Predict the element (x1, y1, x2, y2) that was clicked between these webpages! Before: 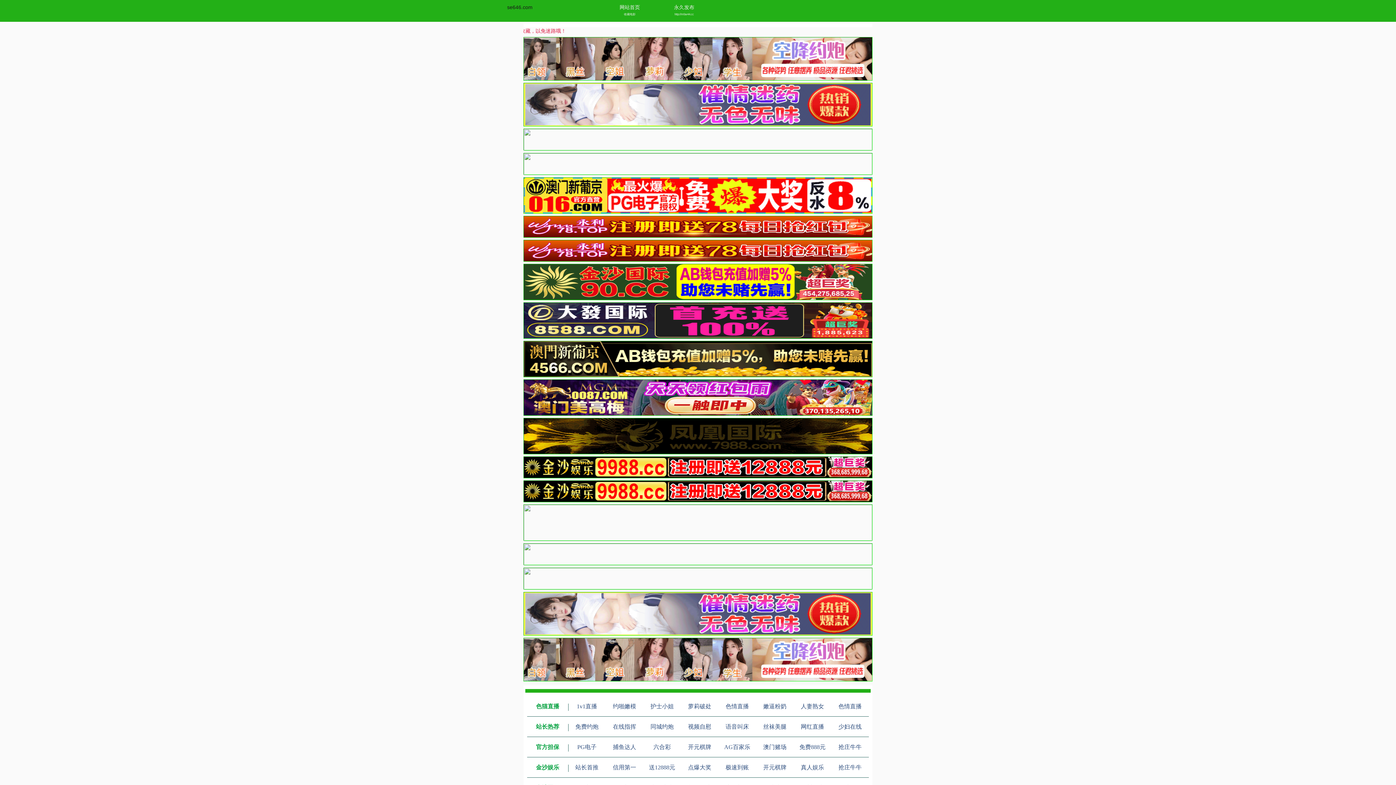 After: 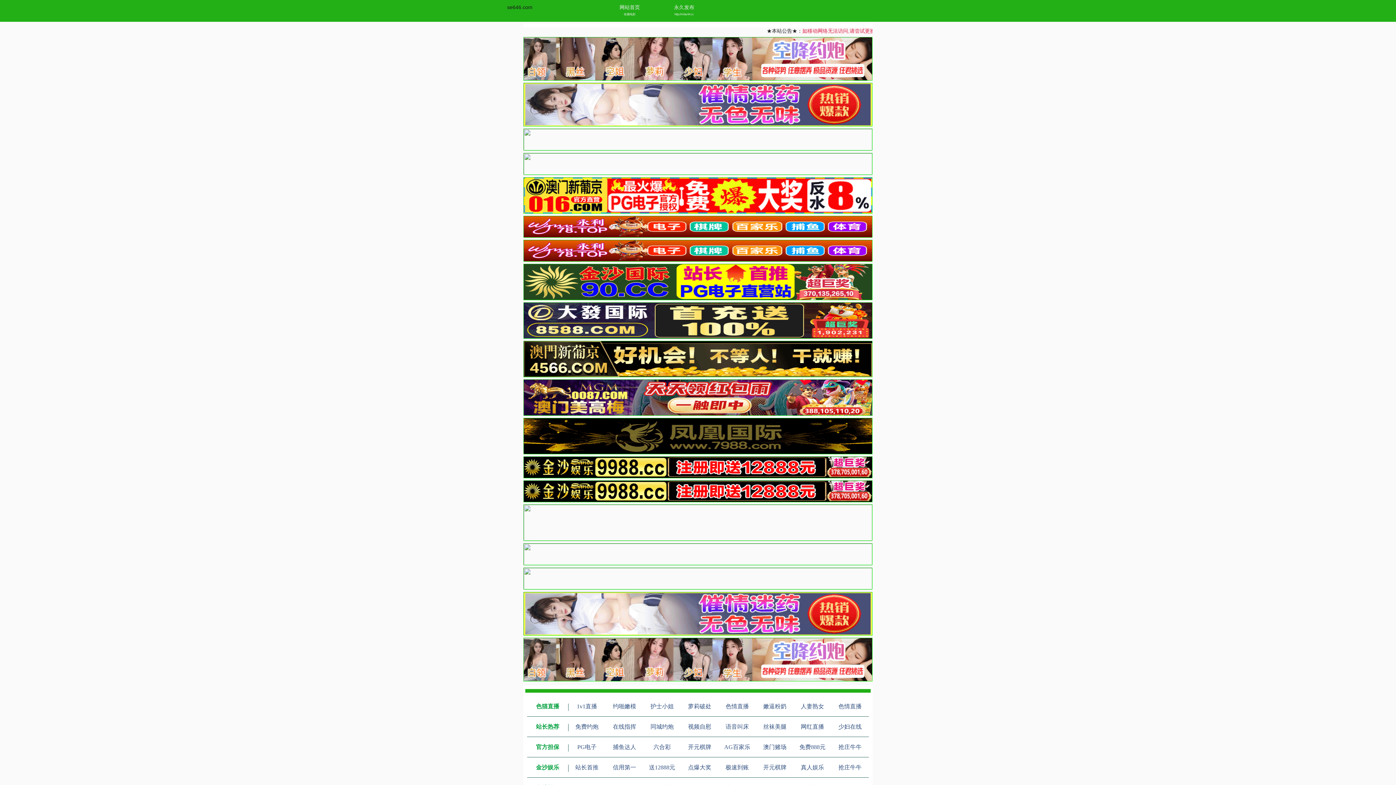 Action: bbox: (523, 233, 872, 238)